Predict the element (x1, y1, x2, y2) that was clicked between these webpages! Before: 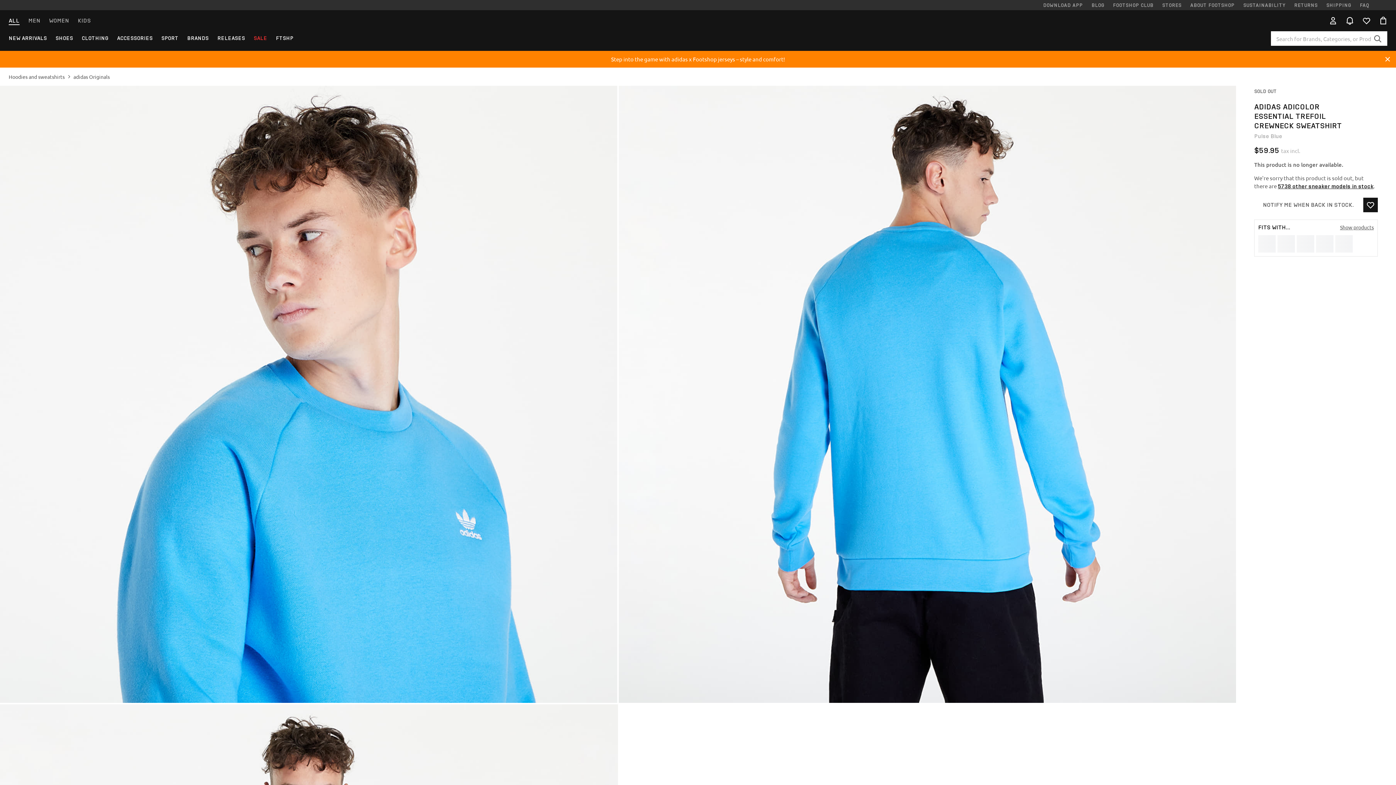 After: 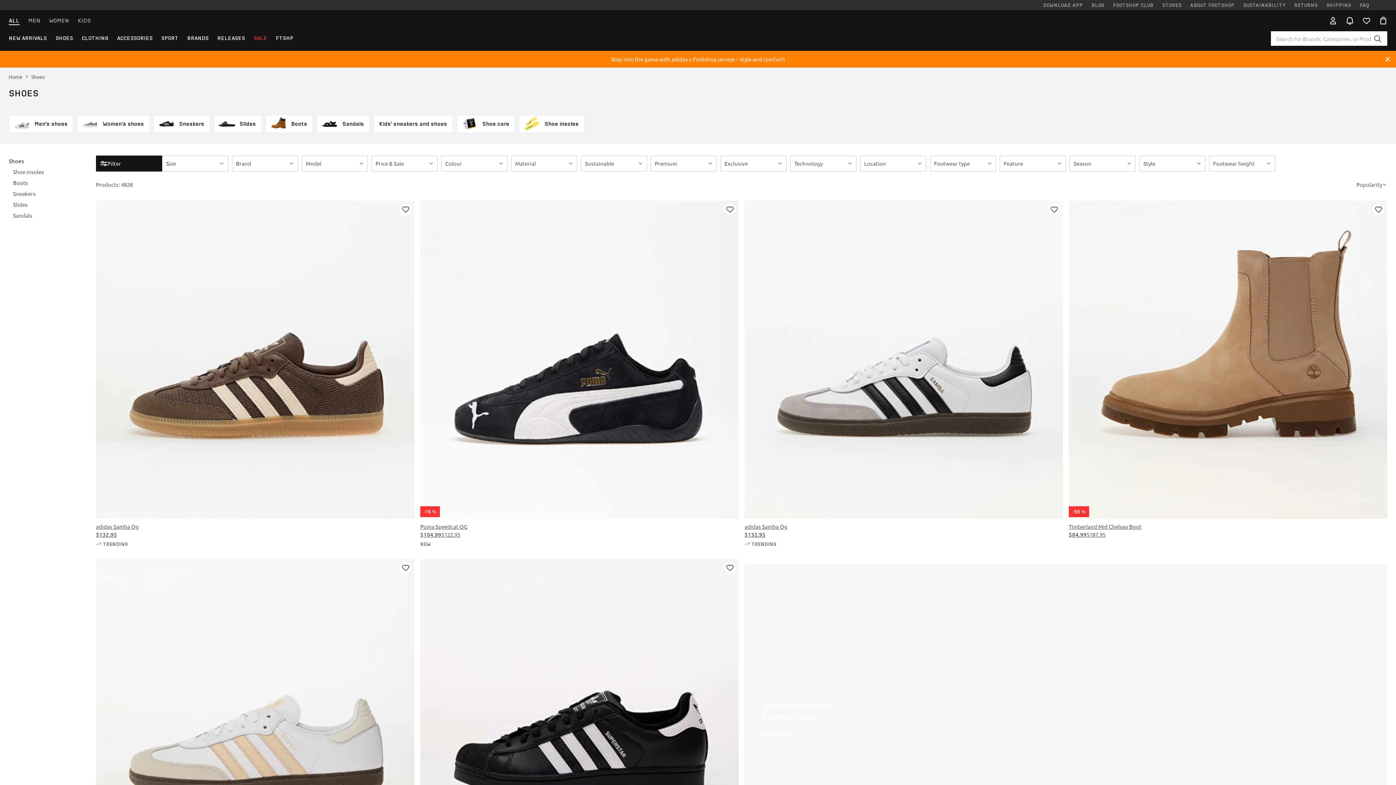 Action: label: SHOES bbox: (51, 31, 77, 50)